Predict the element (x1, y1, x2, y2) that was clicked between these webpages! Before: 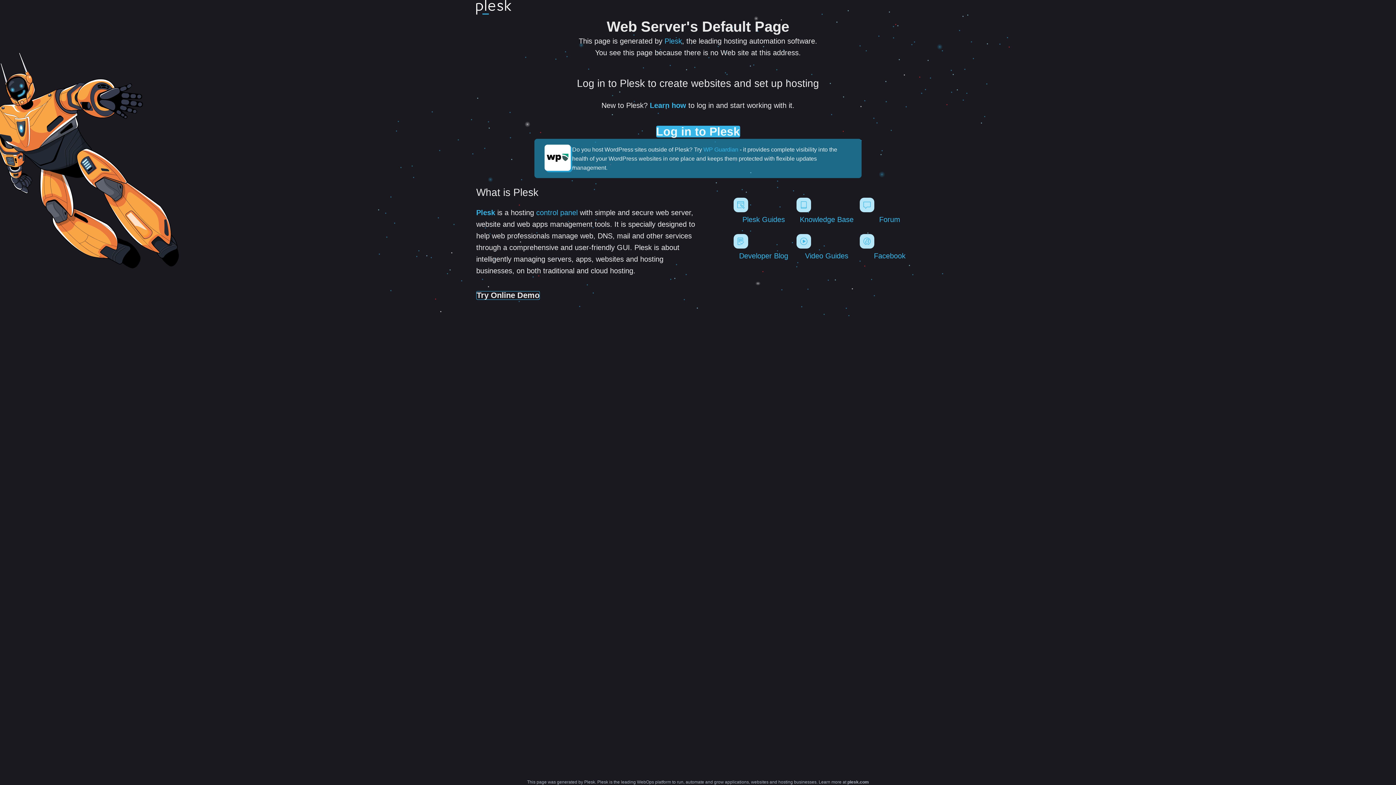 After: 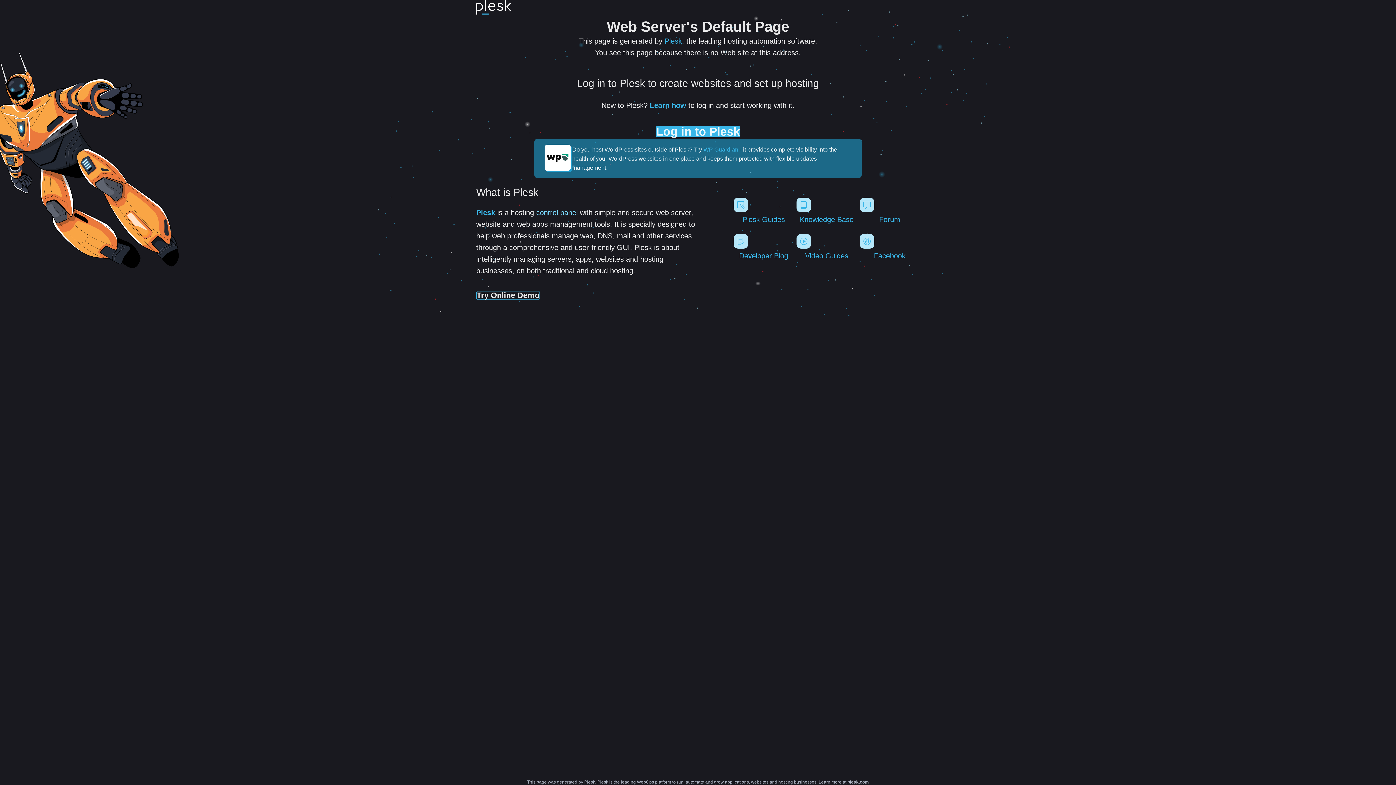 Action: label: control panel bbox: (536, 208, 577, 216)